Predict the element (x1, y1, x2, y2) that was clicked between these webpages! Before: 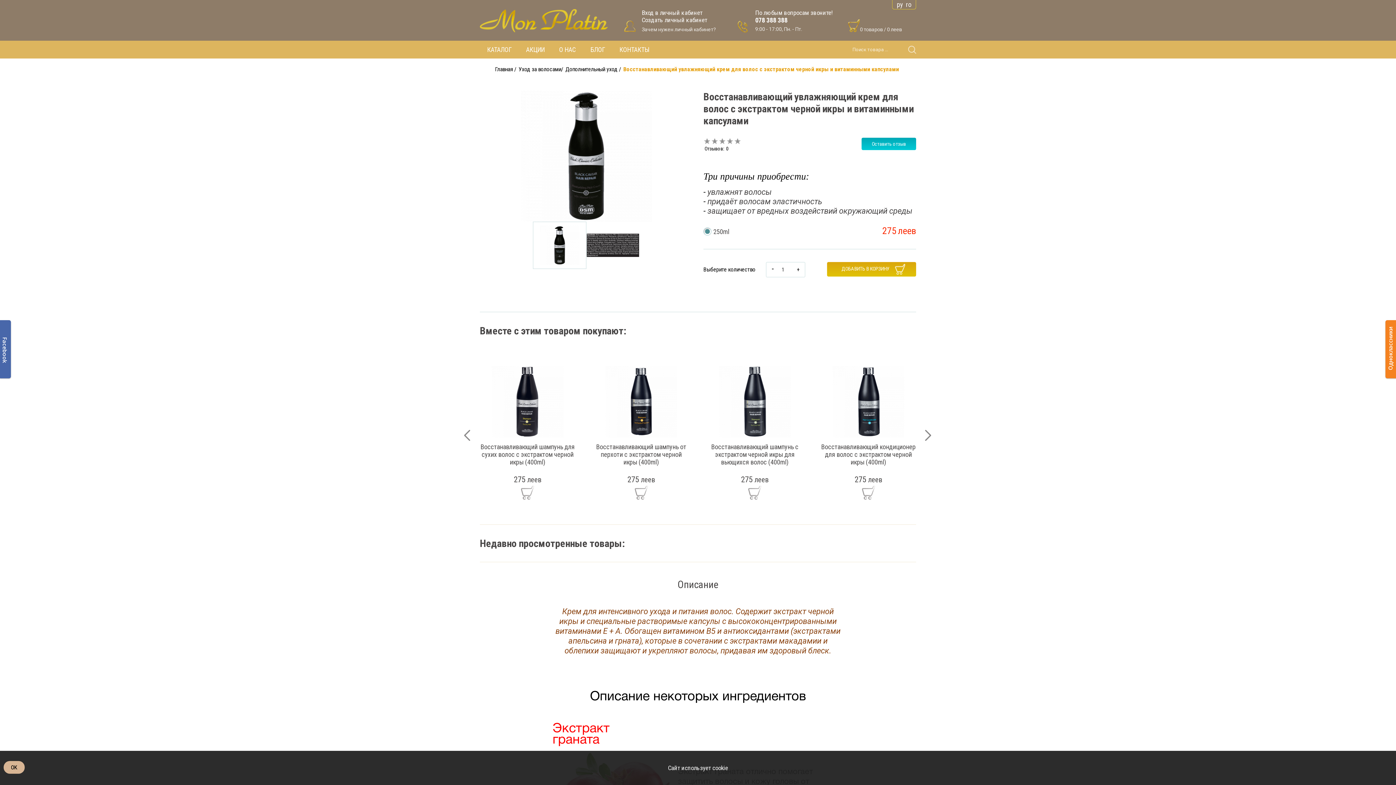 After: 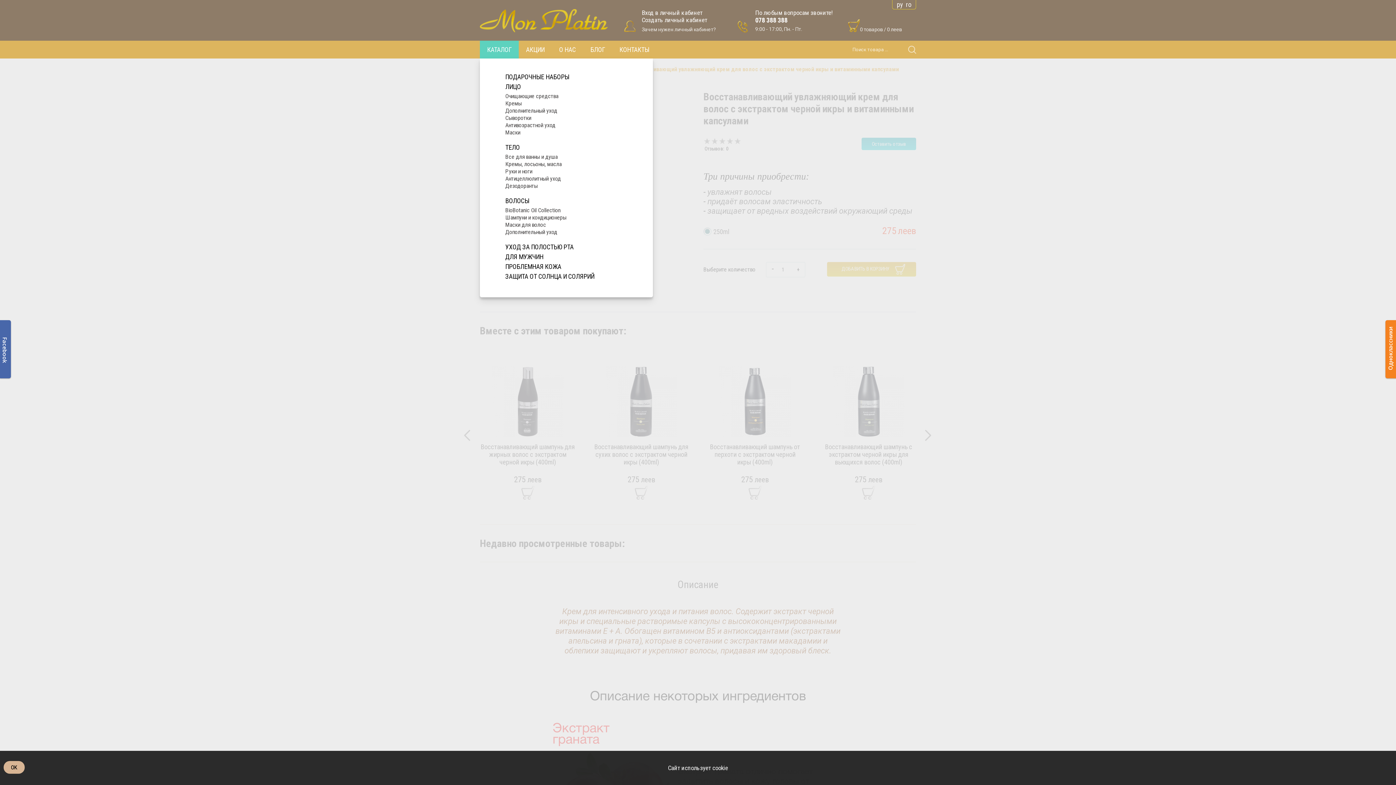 Action: label: КАТАЛОГ bbox: (480, 40, 518, 58)